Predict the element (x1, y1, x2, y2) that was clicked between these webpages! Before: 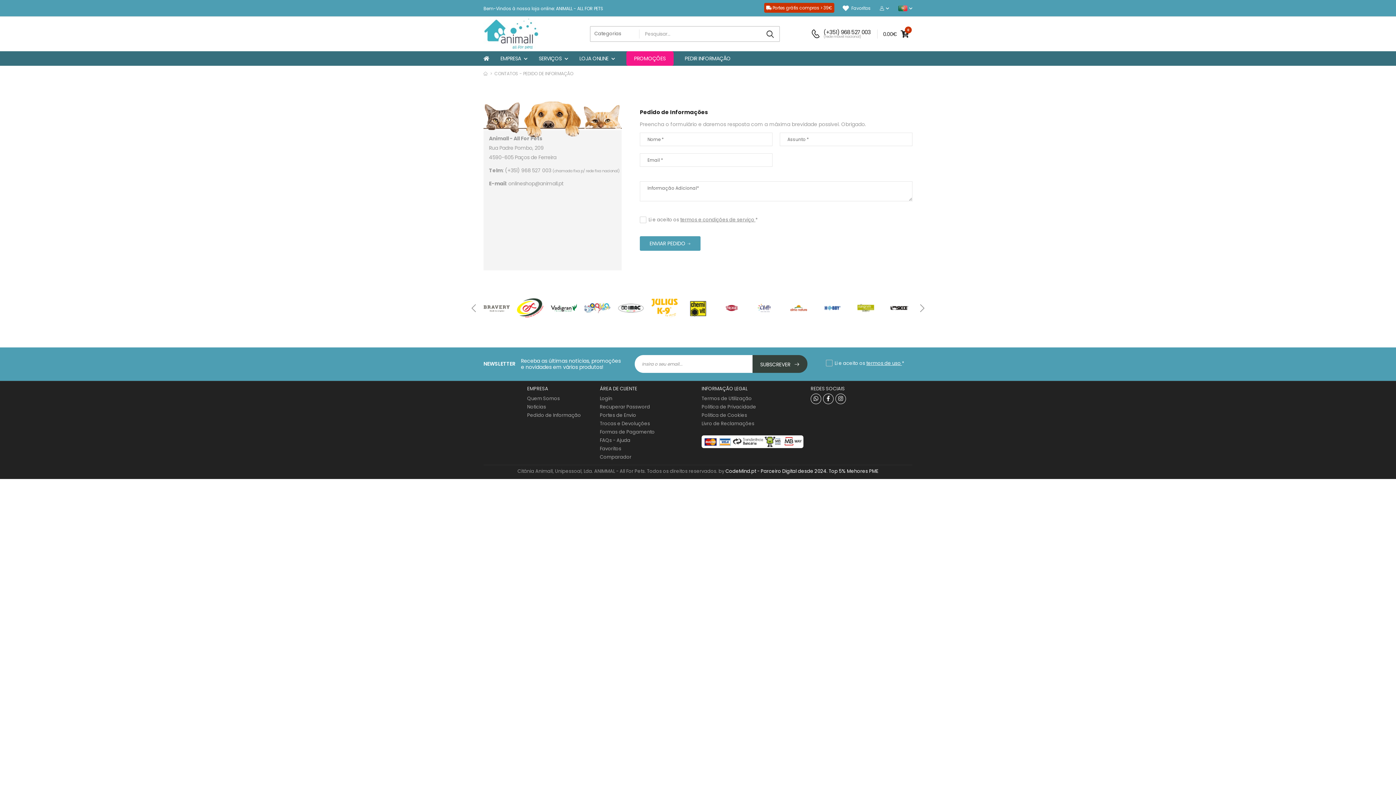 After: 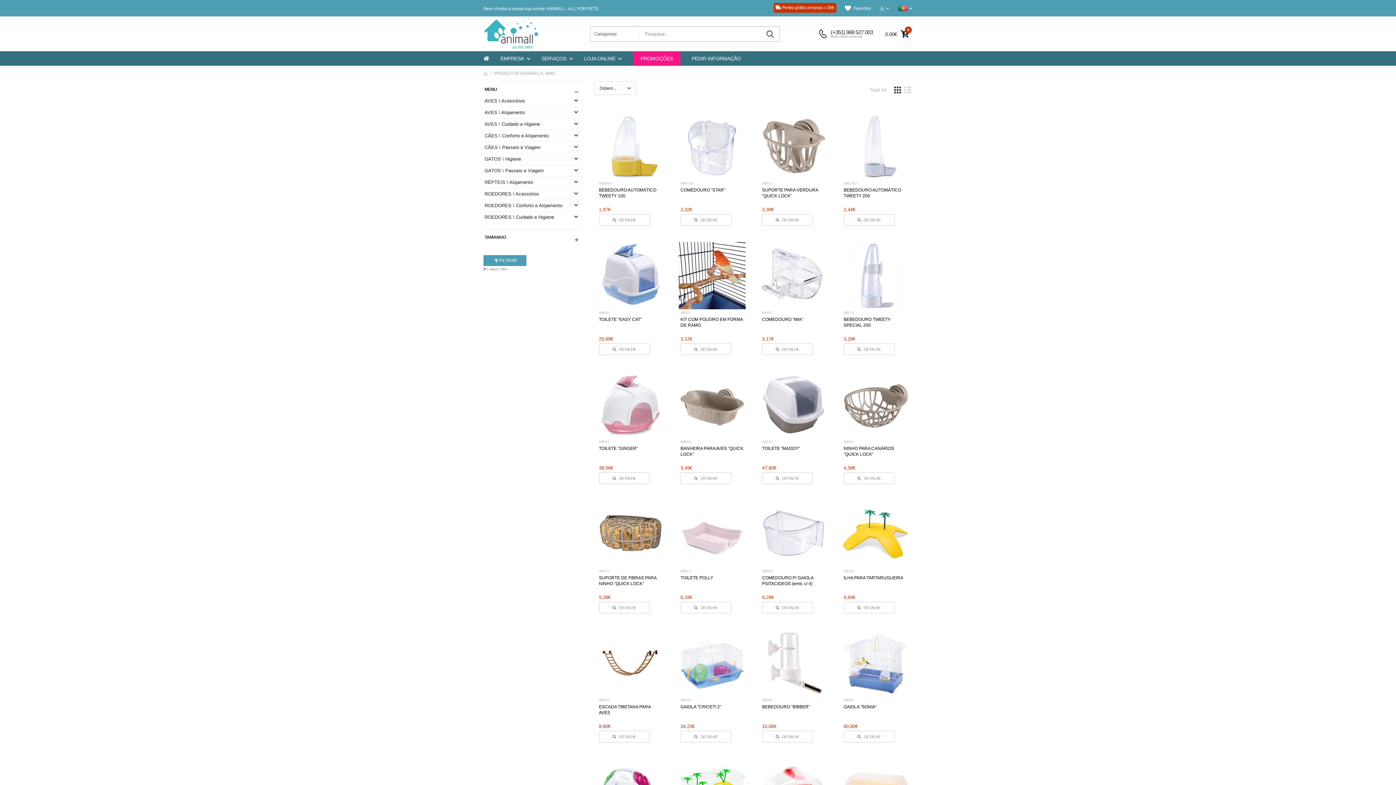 Action: bbox: (651, 302, 677, 314)